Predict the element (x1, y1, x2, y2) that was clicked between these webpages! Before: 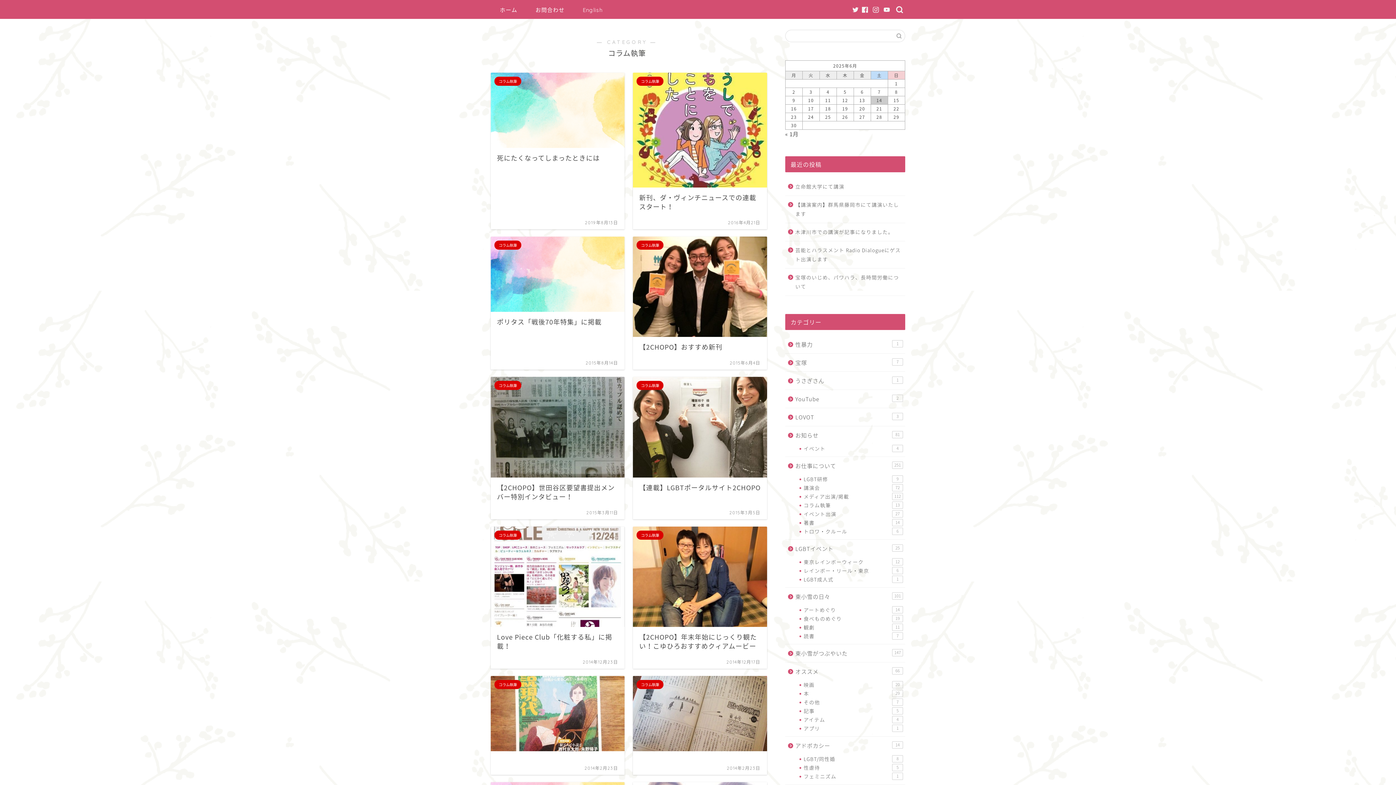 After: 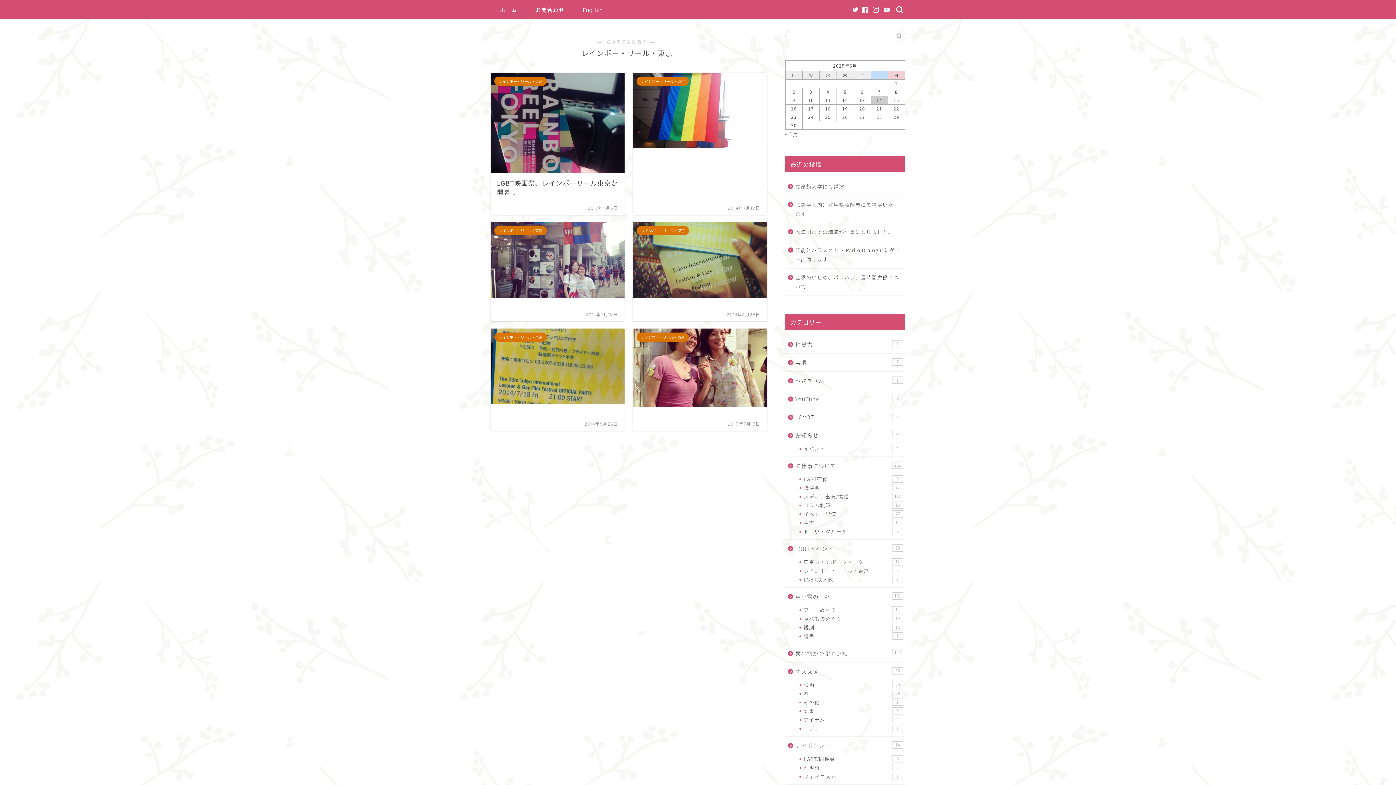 Action: label: レインボー・リール・東京
6 bbox: (794, 566, 904, 575)